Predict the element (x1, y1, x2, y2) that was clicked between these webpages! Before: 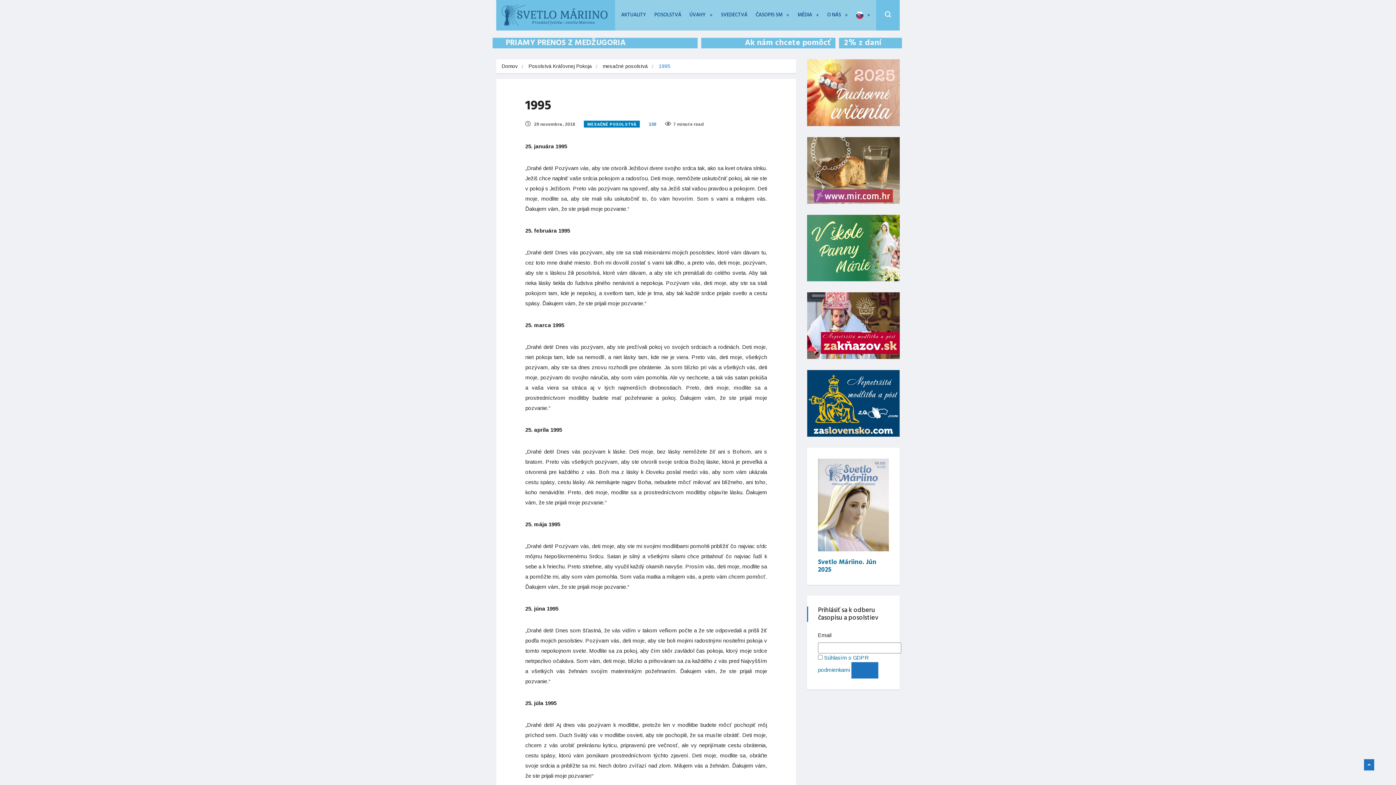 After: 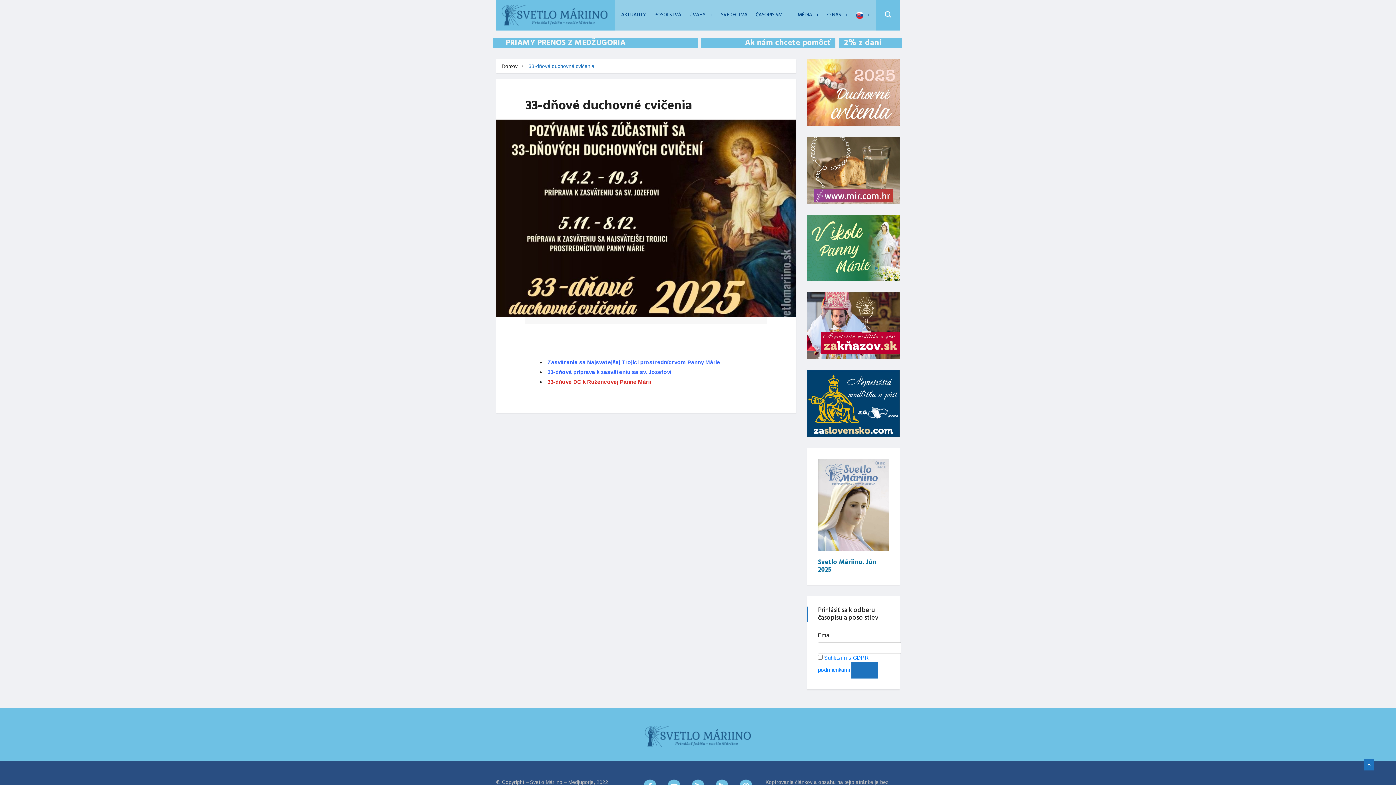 Action: bbox: (807, 89, 900, 95)